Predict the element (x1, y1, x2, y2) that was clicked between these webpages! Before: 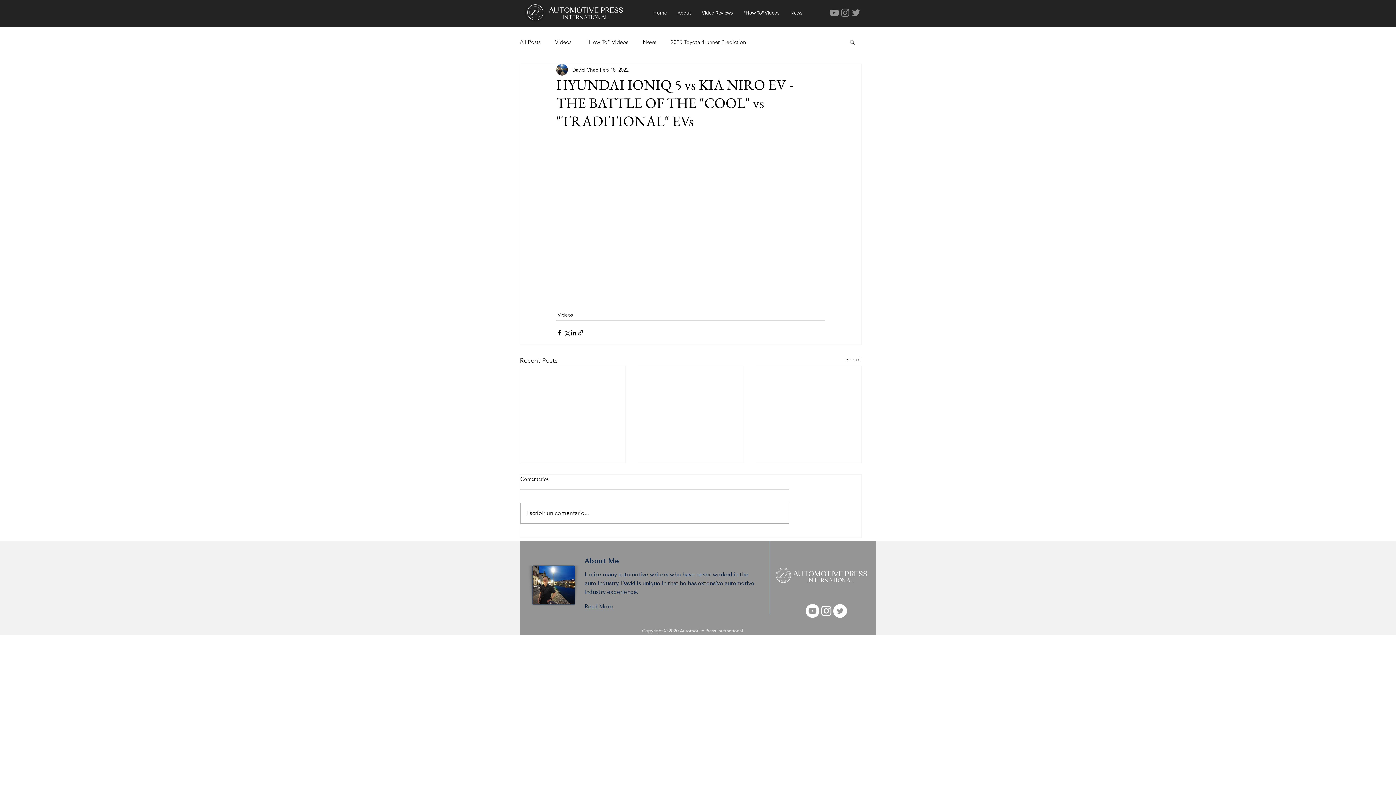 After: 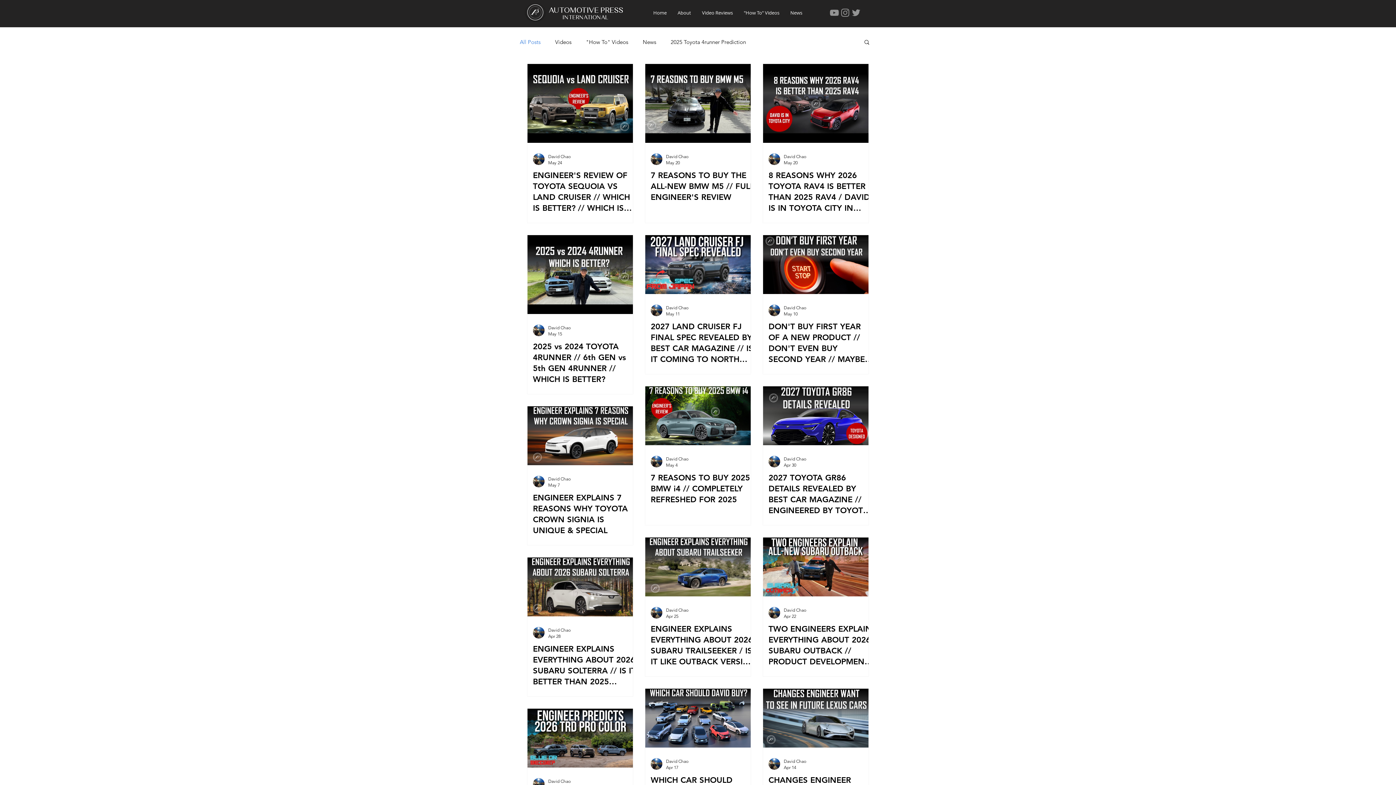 Action: label: See All bbox: (845, 356, 861, 365)